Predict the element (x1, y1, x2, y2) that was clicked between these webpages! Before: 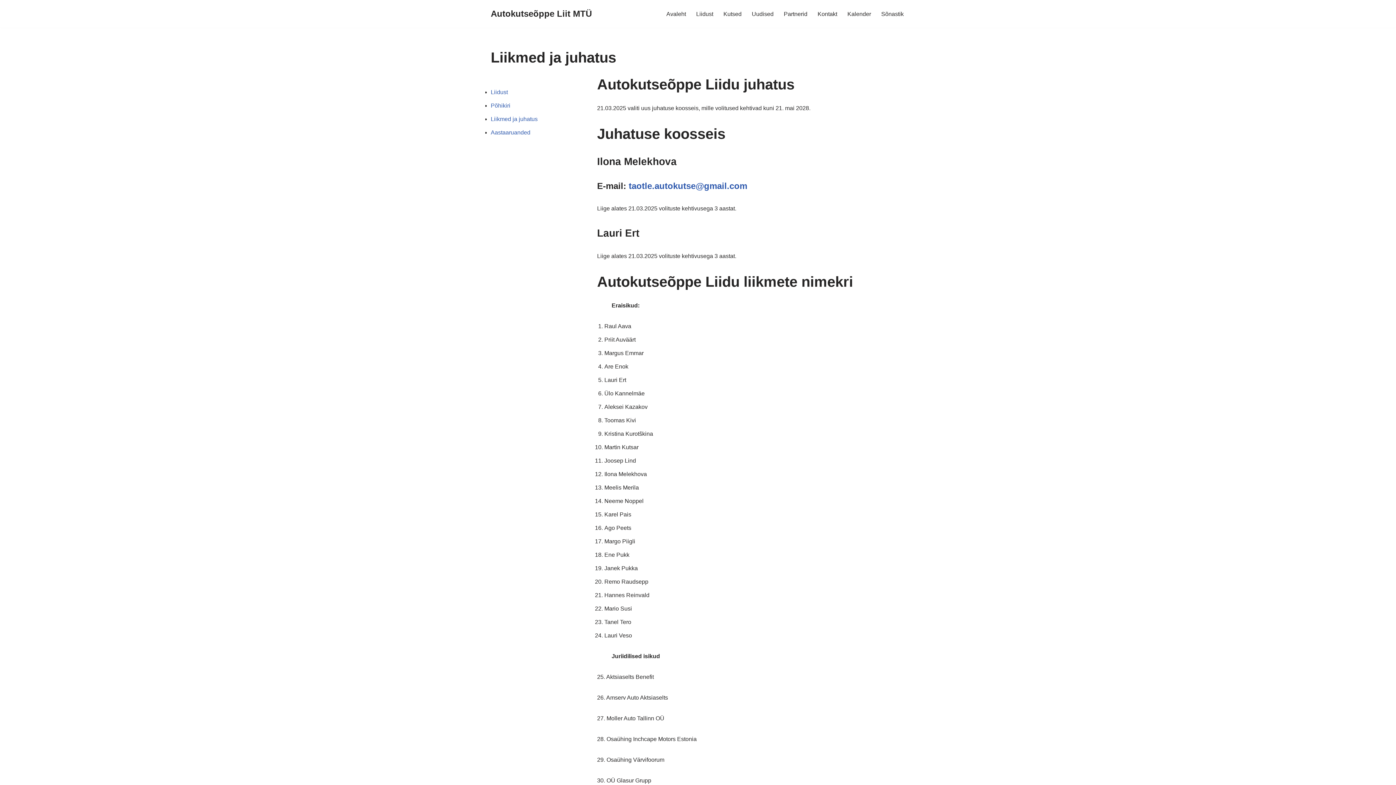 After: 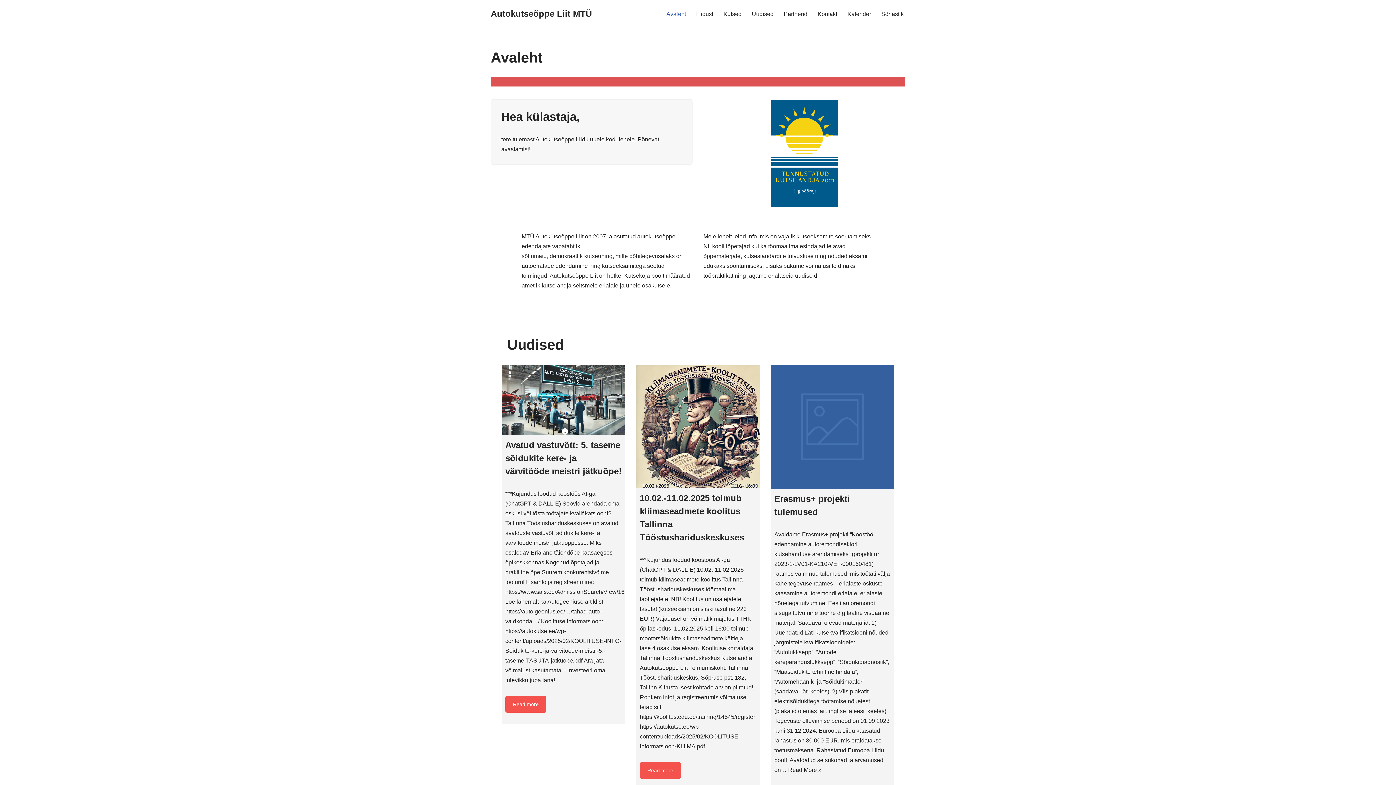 Action: bbox: (490, 6, 592, 21) label: Autokutseõppe Liit MTÜ